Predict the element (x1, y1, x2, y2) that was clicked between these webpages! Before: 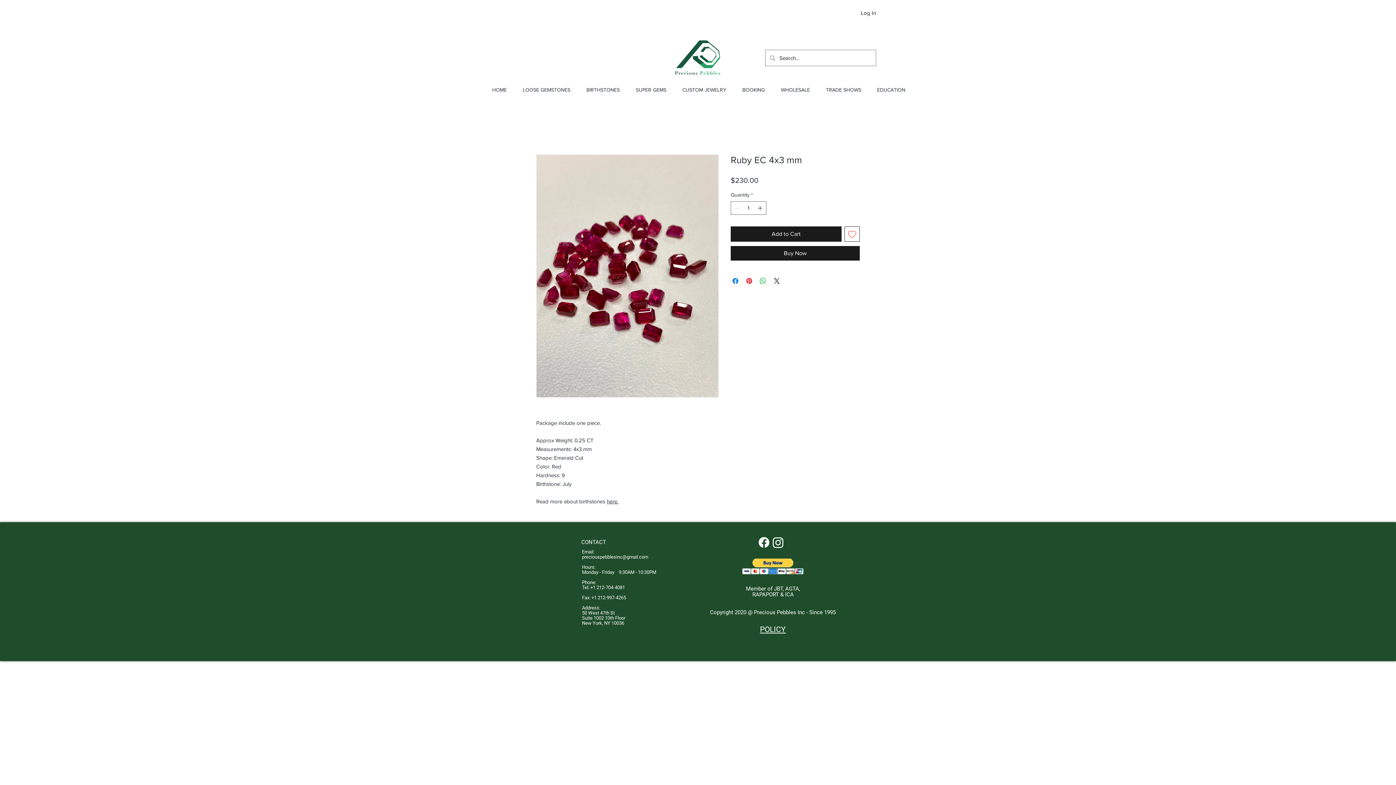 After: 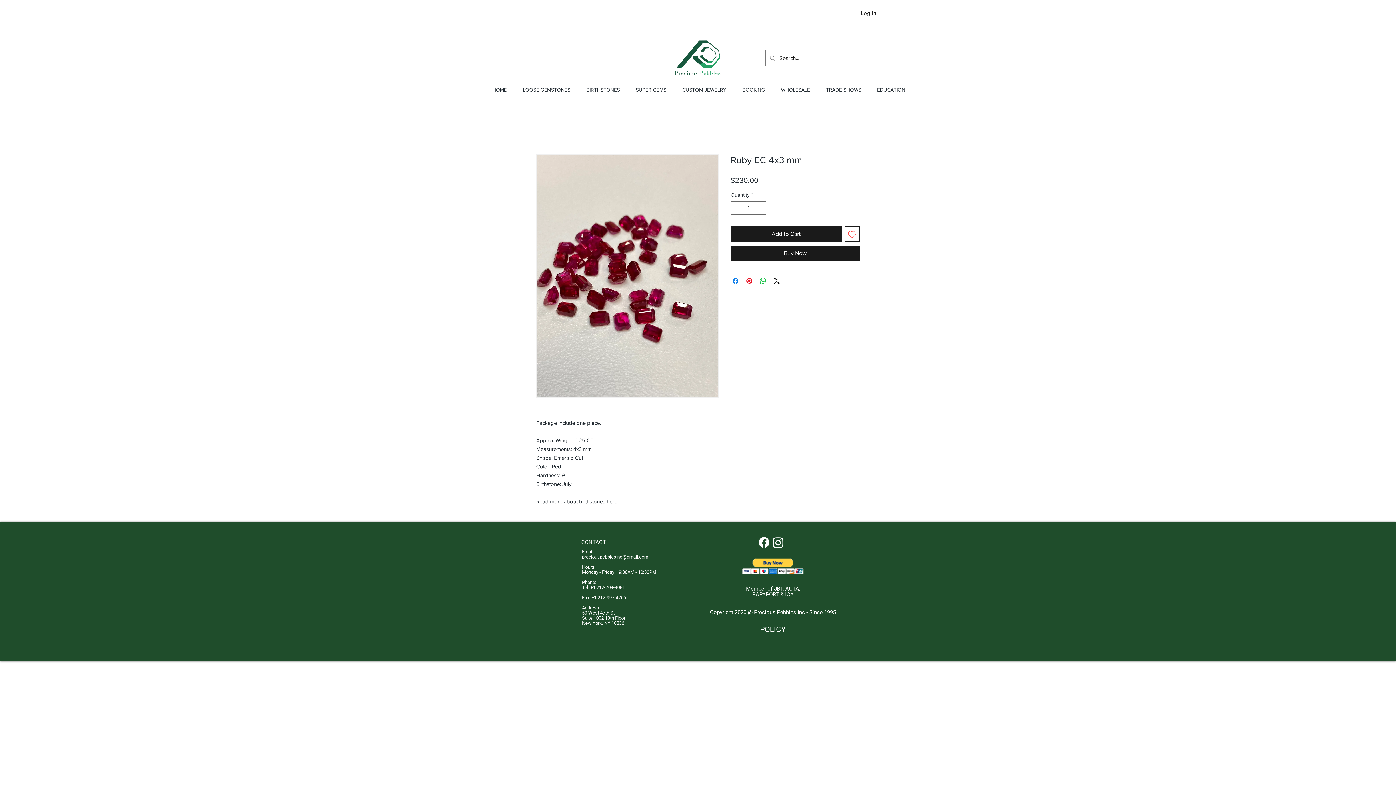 Action: bbox: (606, 498, 618, 504) label: here.